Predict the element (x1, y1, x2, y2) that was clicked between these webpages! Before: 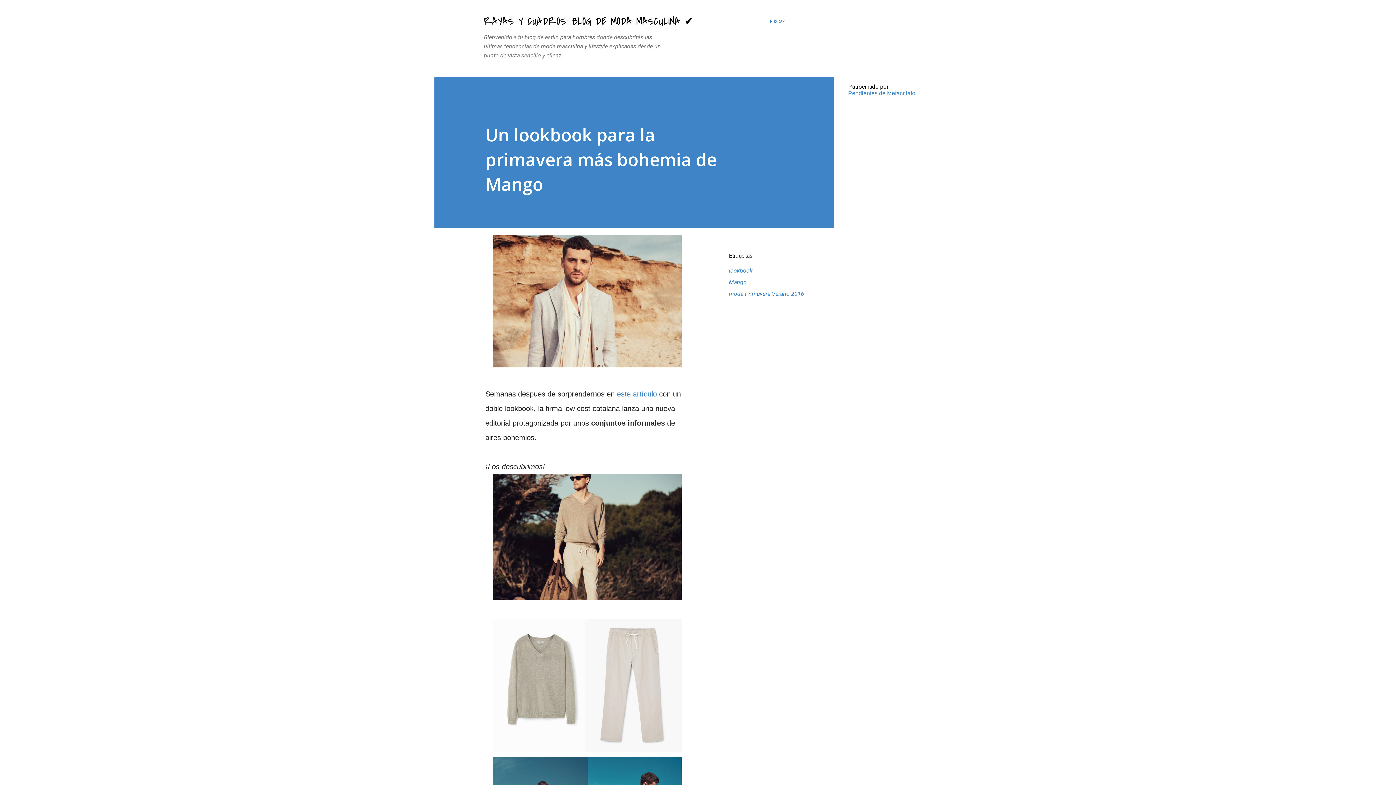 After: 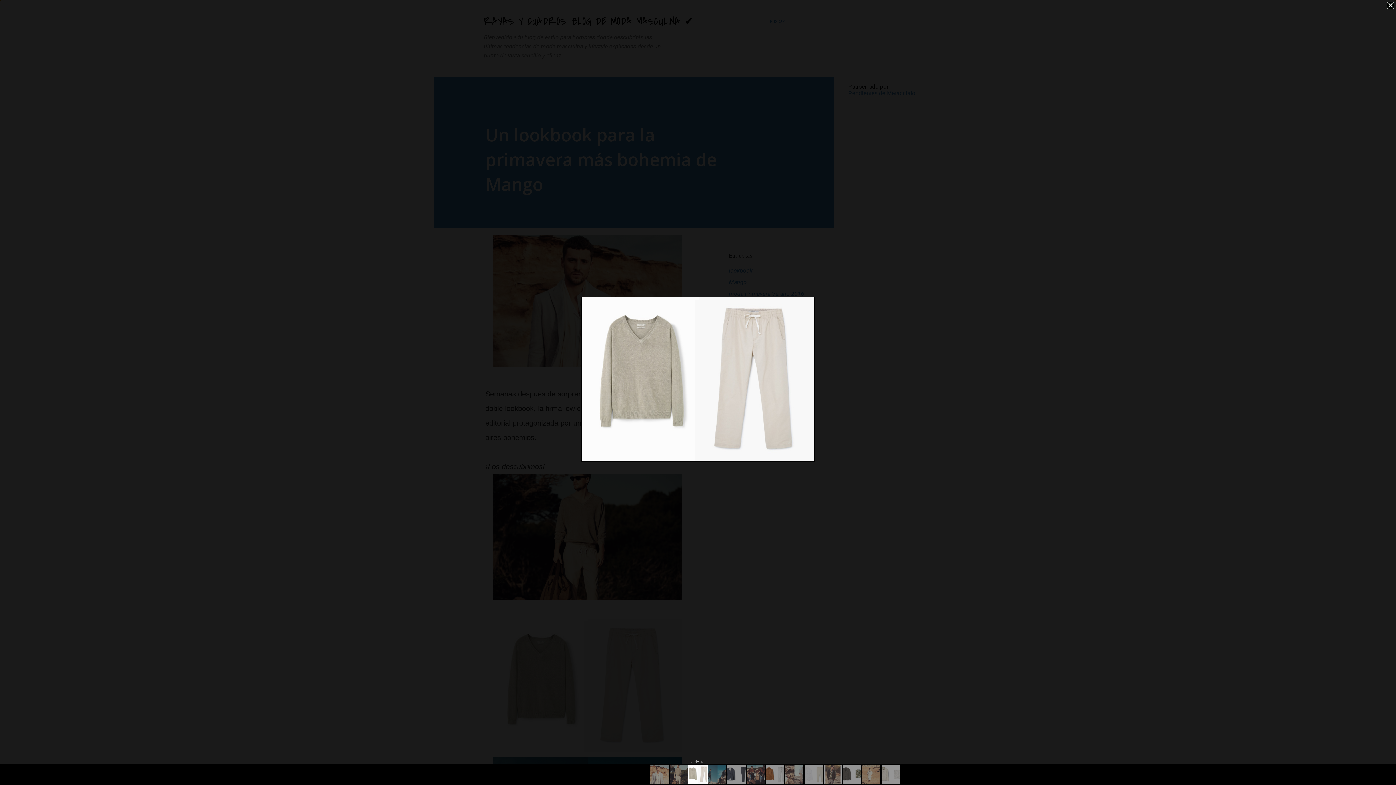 Action: bbox: (492, 619, 681, 757)